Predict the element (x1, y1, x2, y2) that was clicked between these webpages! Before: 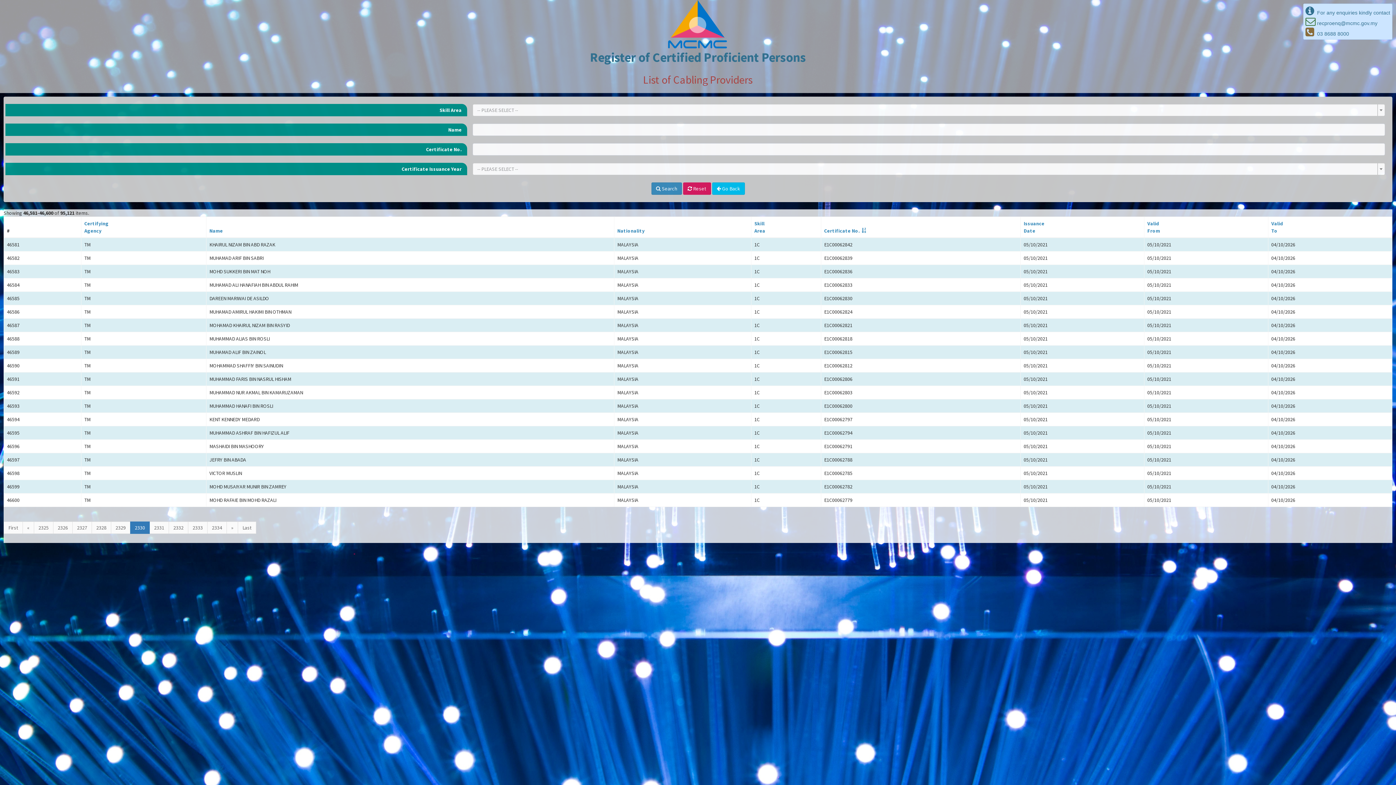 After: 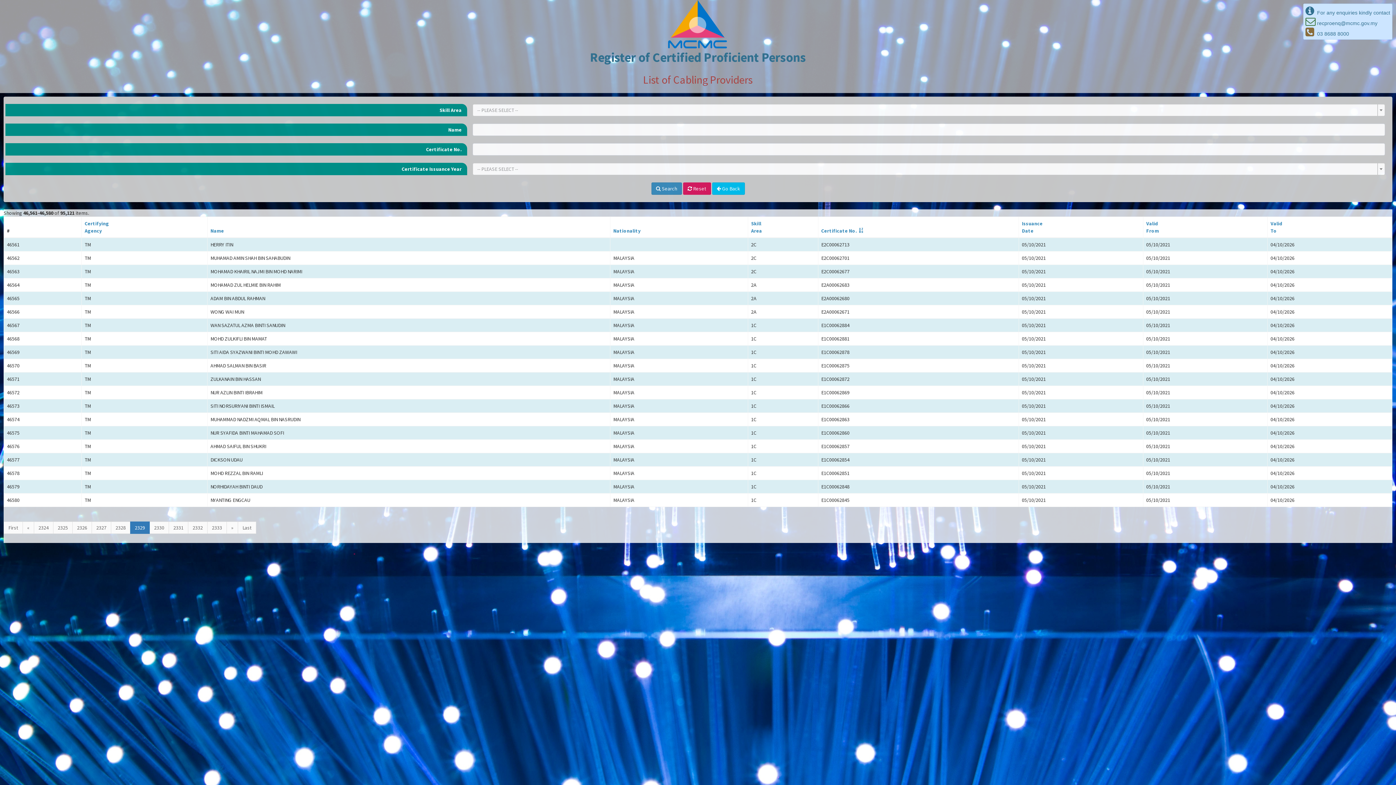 Action: label: 2329 bbox: (110, 521, 130, 534)